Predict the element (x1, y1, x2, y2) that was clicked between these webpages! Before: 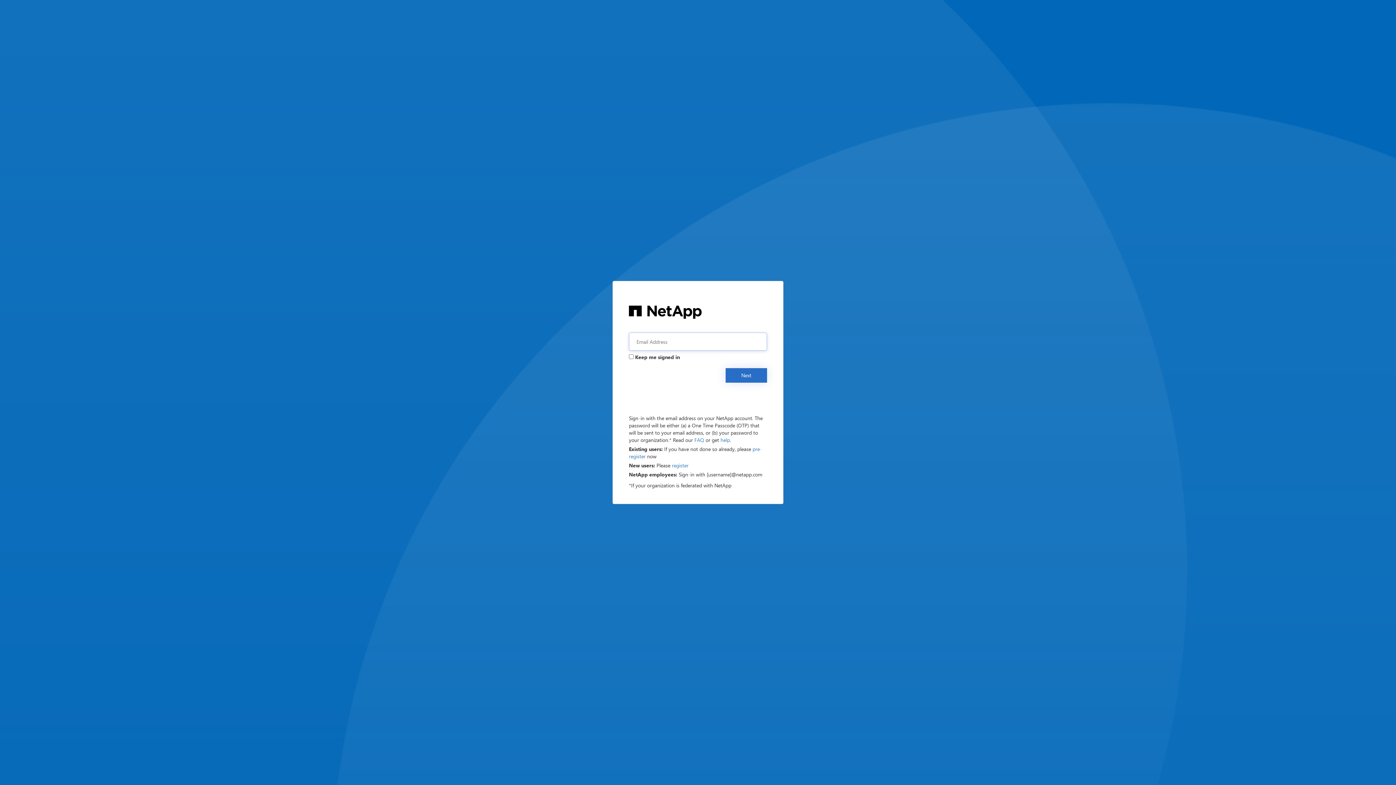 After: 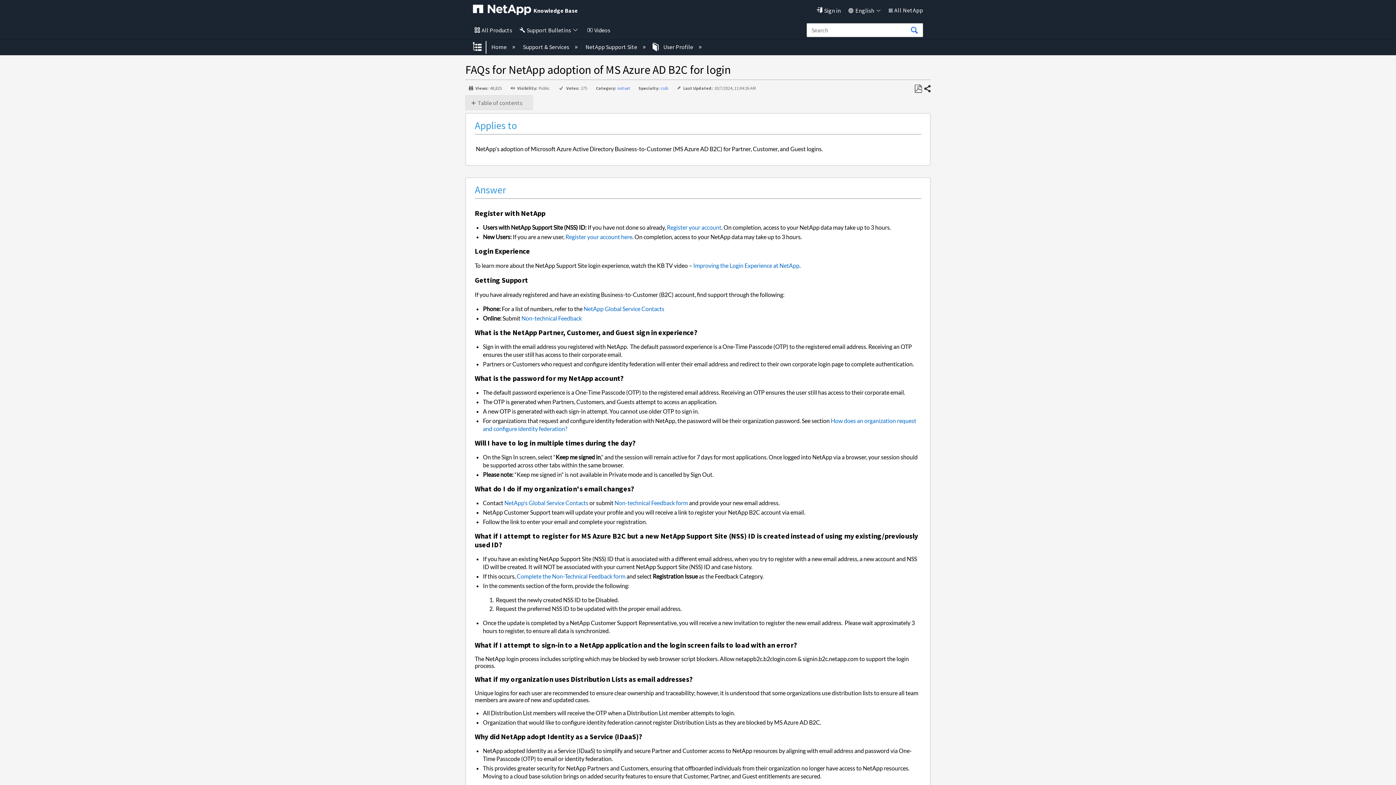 Action: bbox: (694, 436, 704, 443) label: FAQ